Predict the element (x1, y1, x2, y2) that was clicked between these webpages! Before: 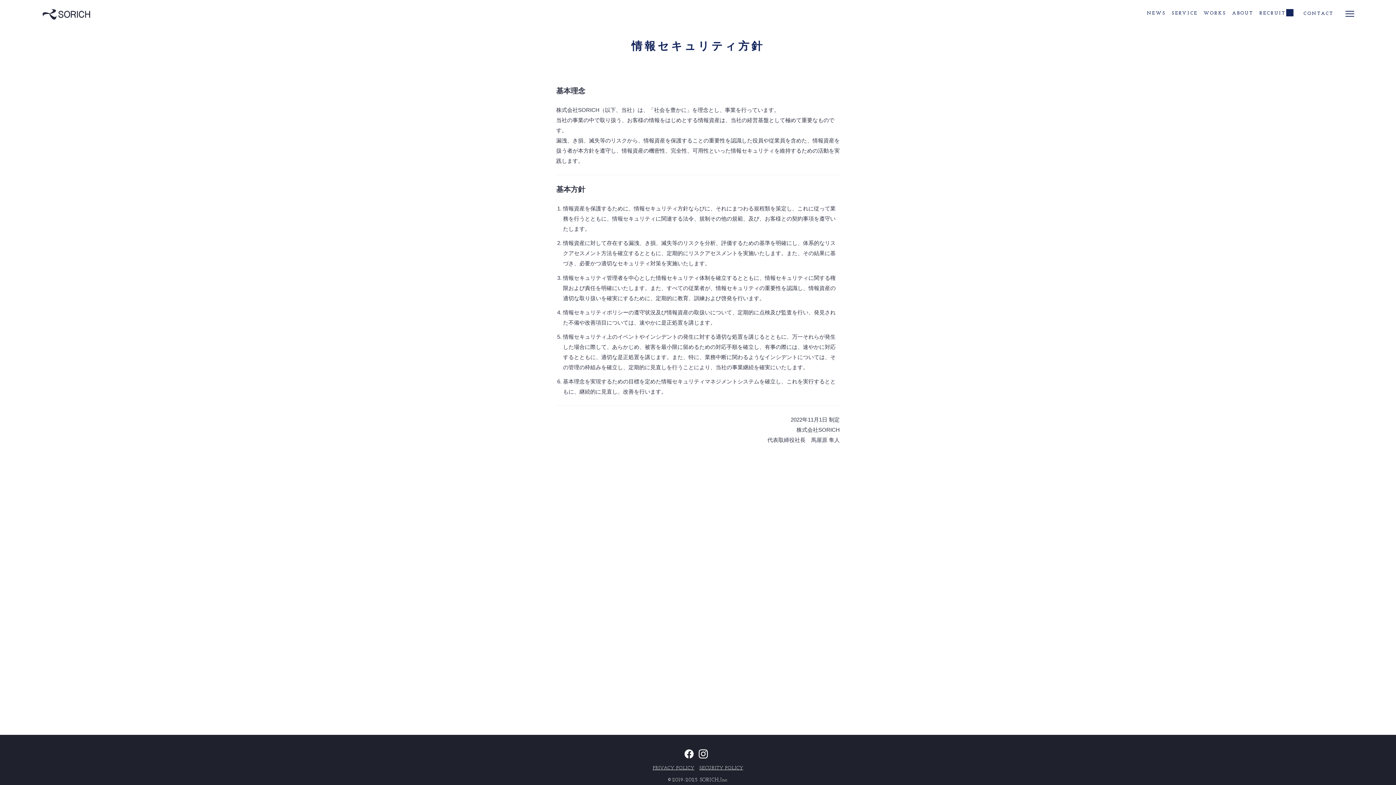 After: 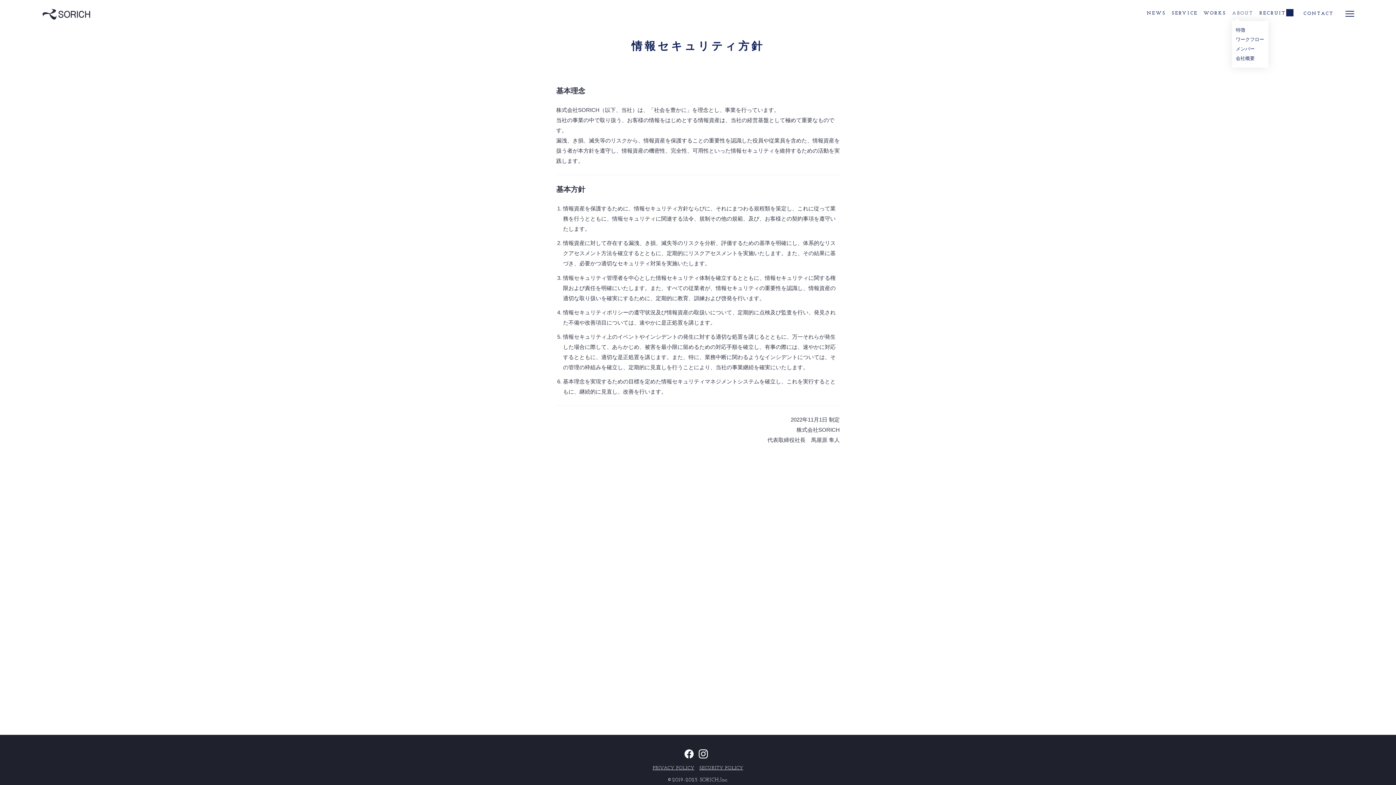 Action: bbox: (1232, 9, 1253, 17) label: ABOUT